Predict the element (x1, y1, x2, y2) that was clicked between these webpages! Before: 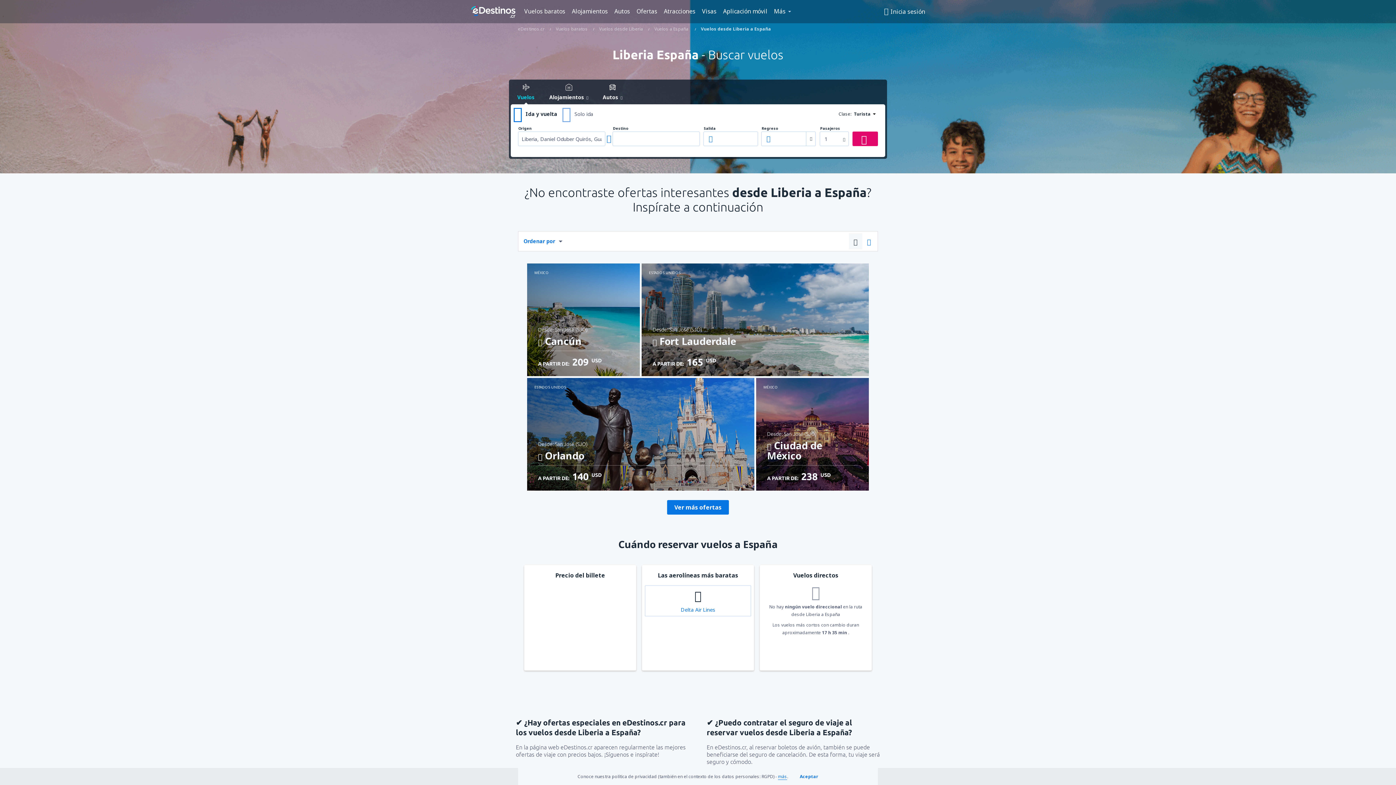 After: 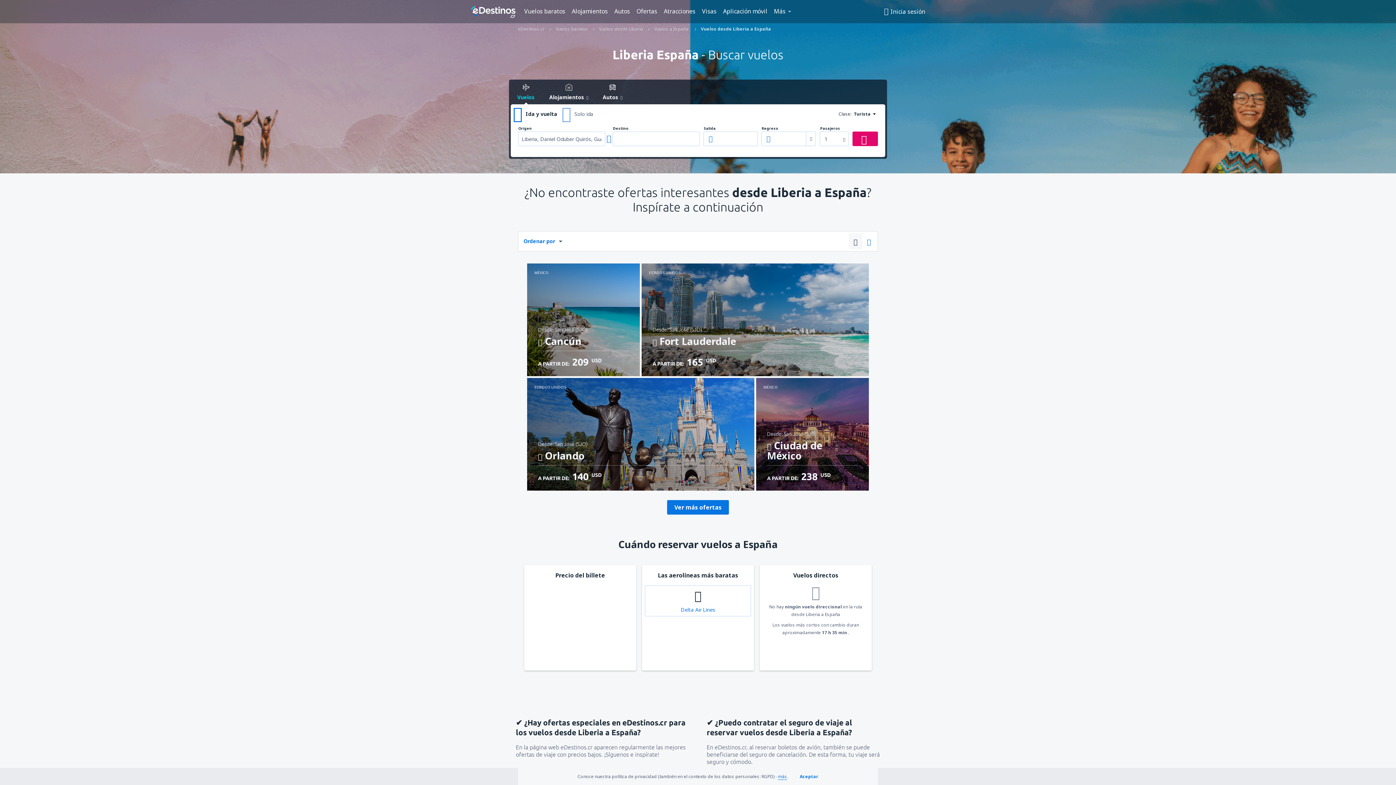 Action: label: Vuelos bbox: (510, 81, 541, 103)